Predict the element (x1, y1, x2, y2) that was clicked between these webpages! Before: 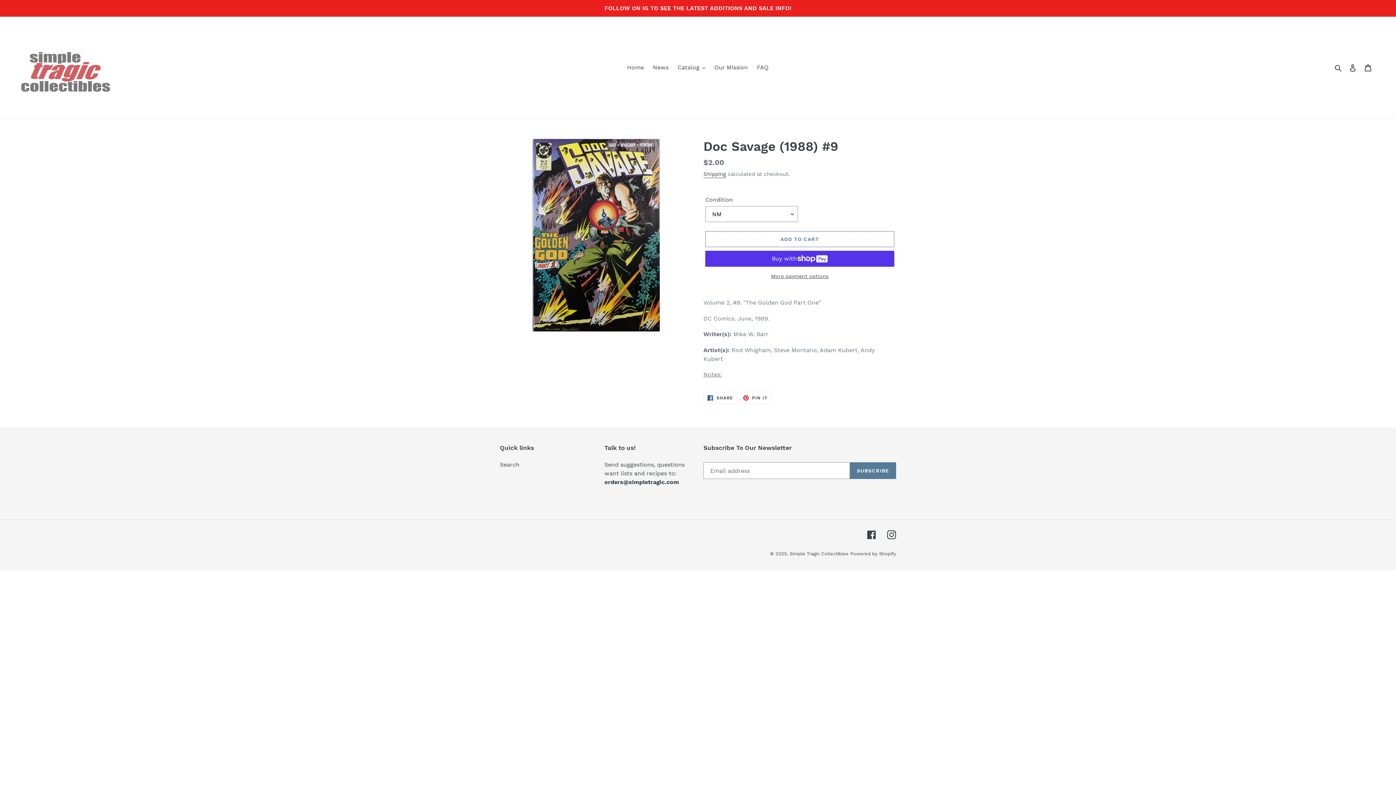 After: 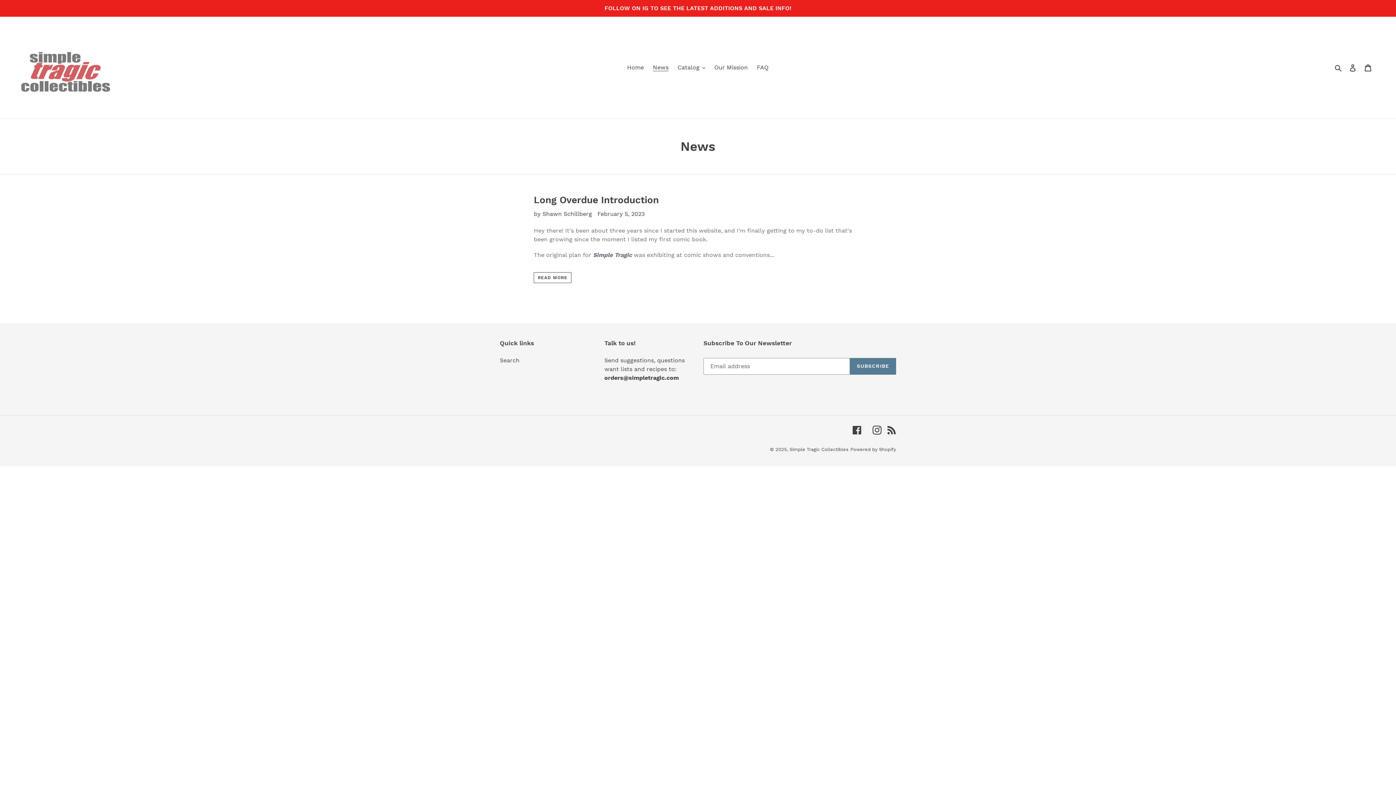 Action: label: News bbox: (649, 62, 672, 73)